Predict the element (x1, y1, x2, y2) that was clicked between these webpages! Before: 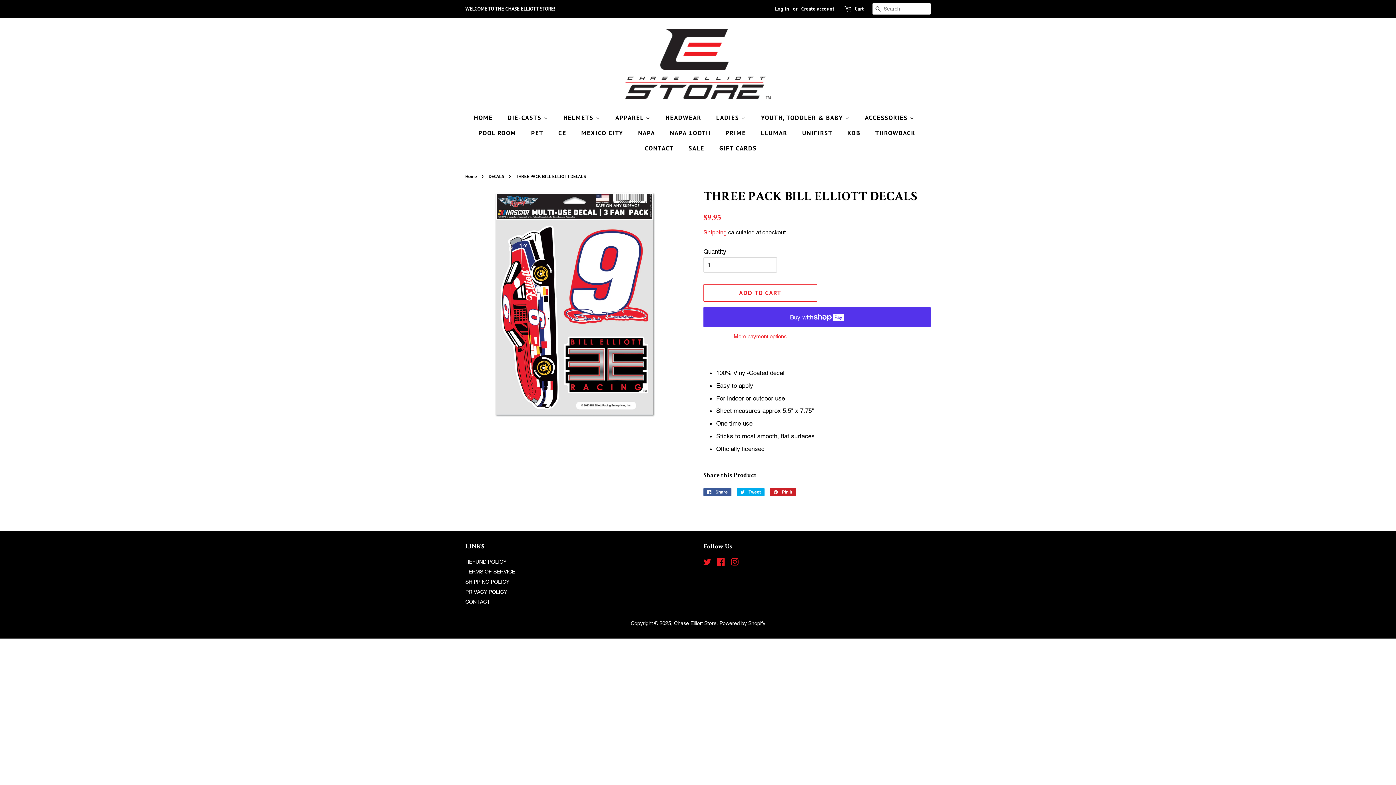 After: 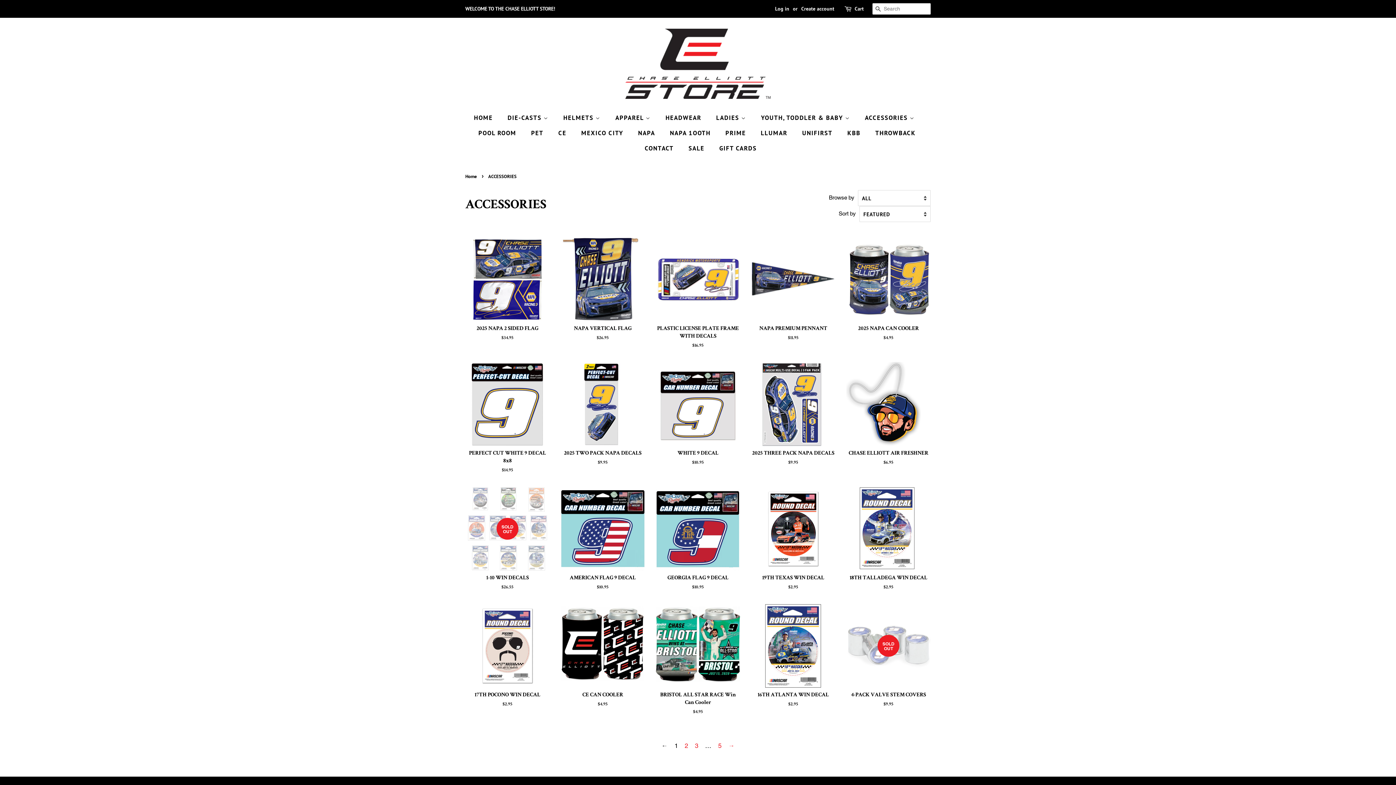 Action: bbox: (859, 110, 922, 125) label: ACCESSORIES 